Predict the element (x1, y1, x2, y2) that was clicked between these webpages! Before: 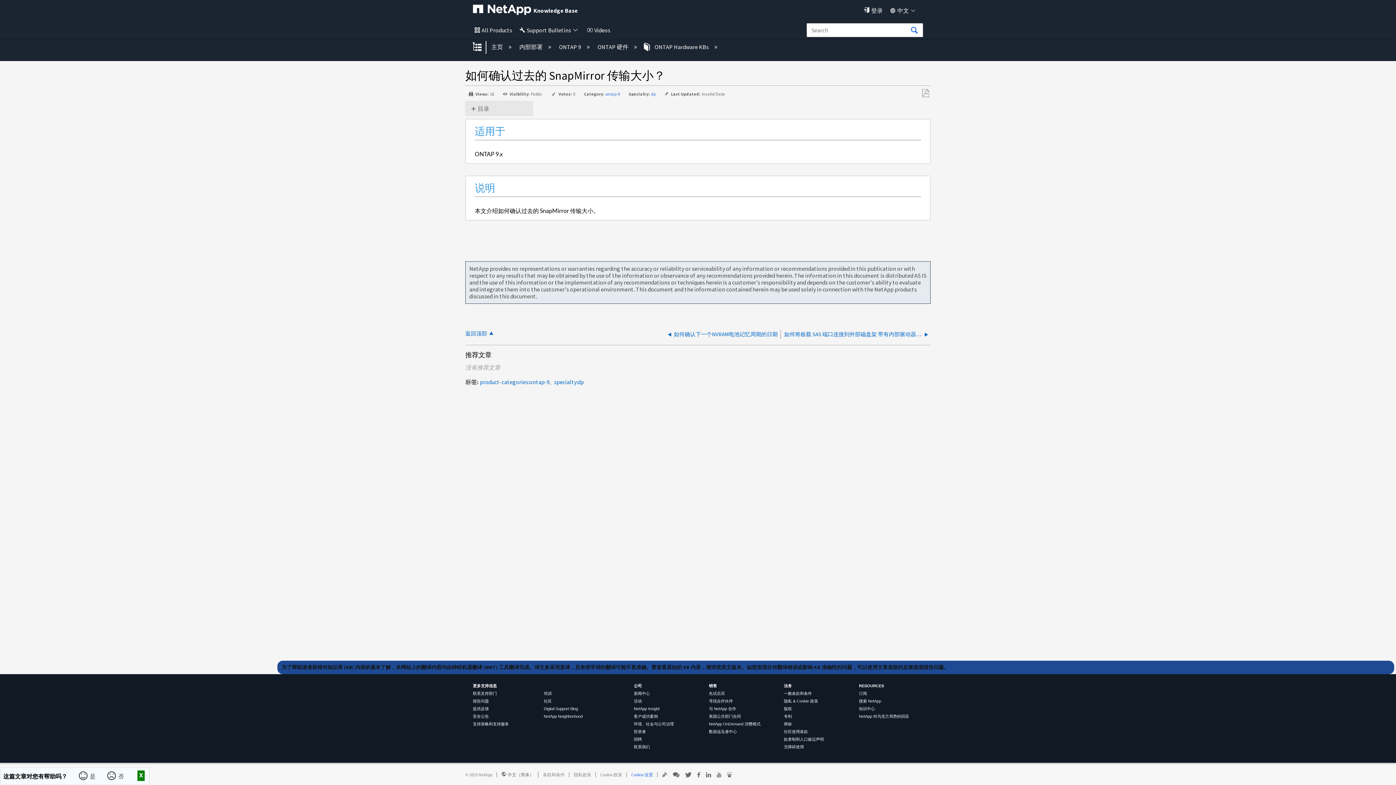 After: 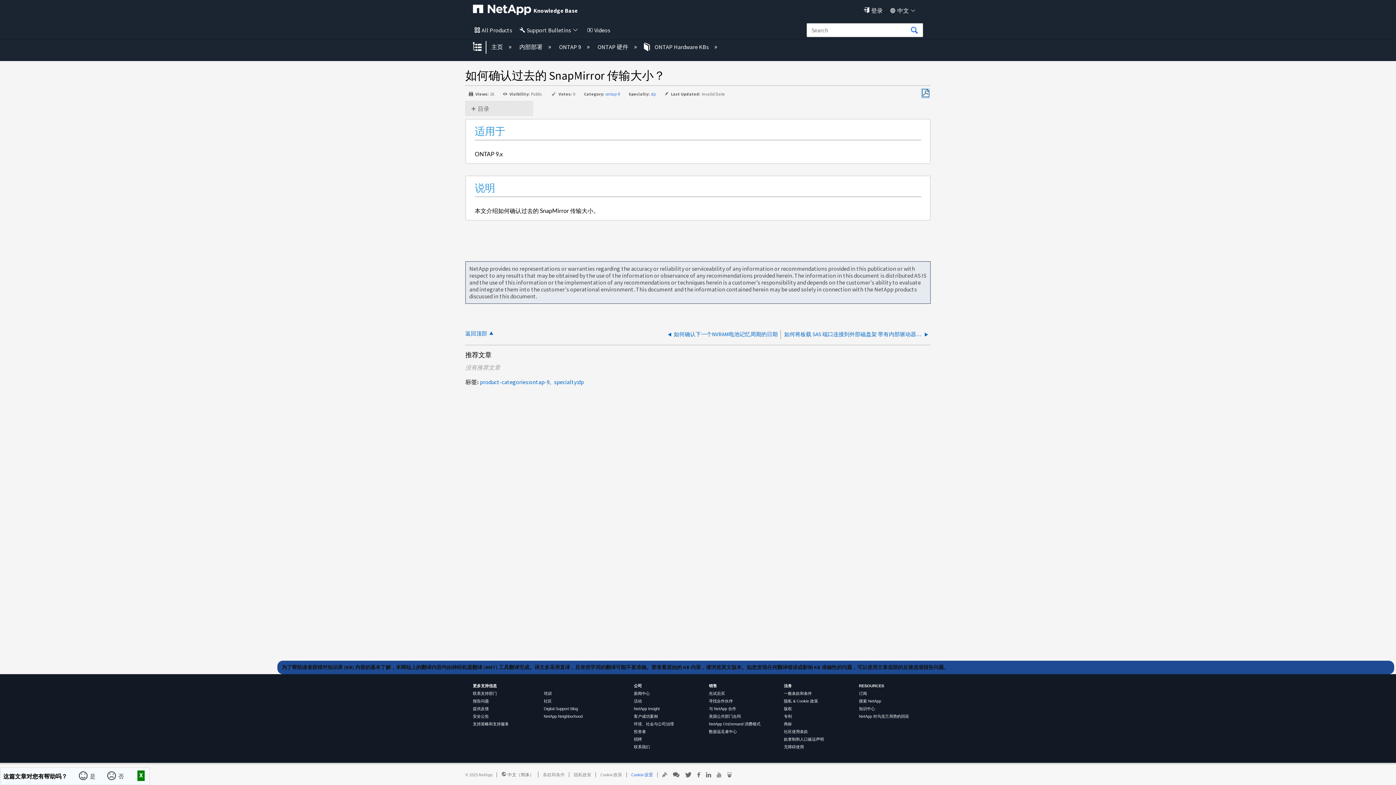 Action: label: 另存为PDF bbox: (921, 89, 929, 97)